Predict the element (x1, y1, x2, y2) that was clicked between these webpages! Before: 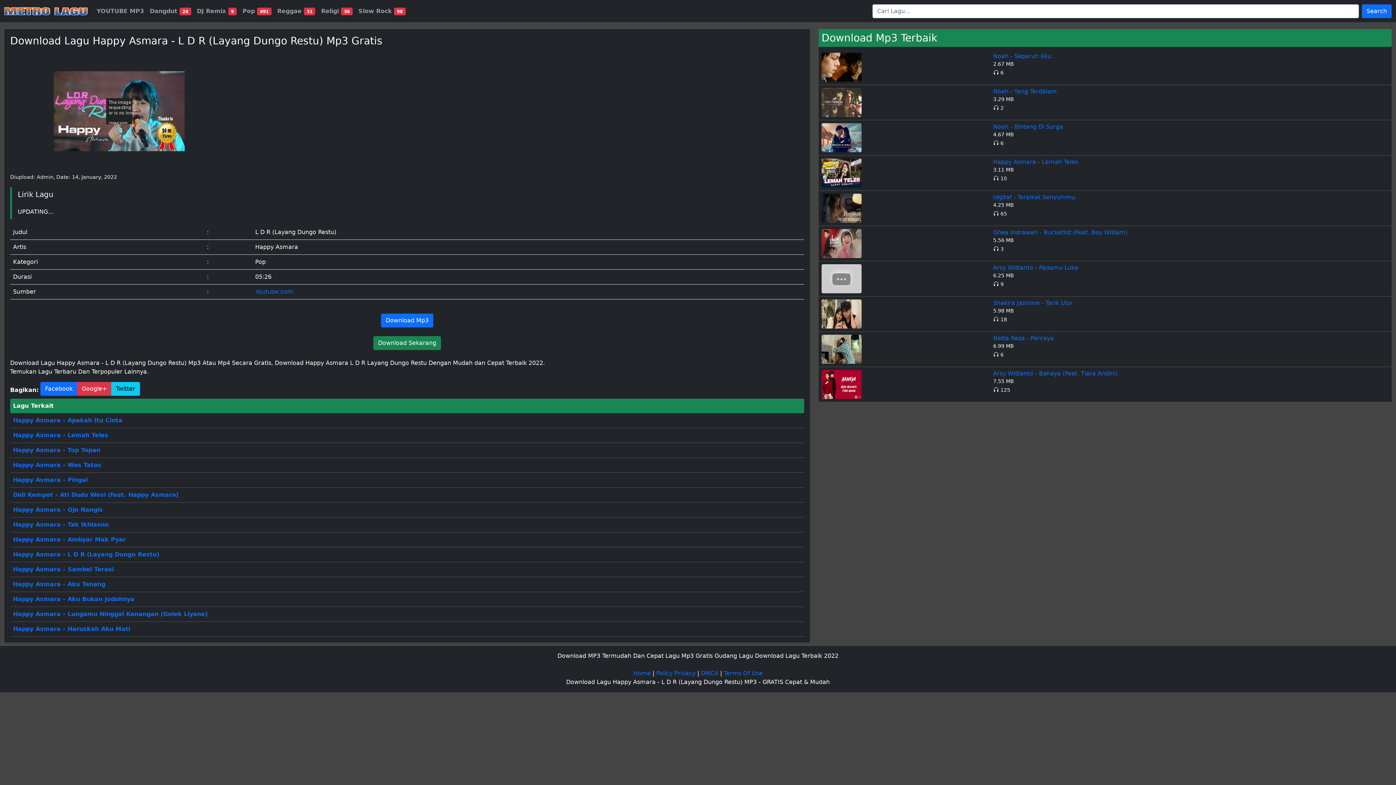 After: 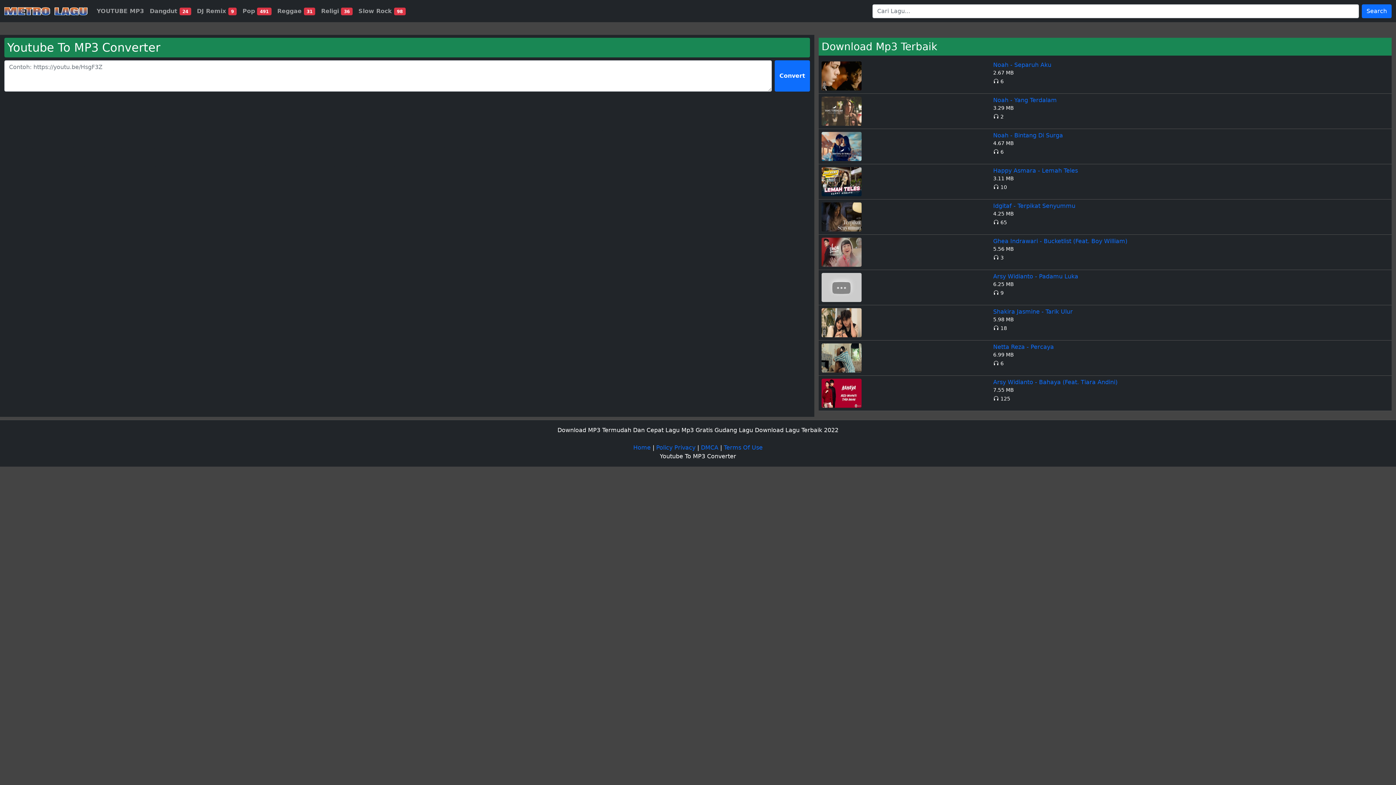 Action: bbox: (93, 3, 146, 18) label: YOUTUBE MP3